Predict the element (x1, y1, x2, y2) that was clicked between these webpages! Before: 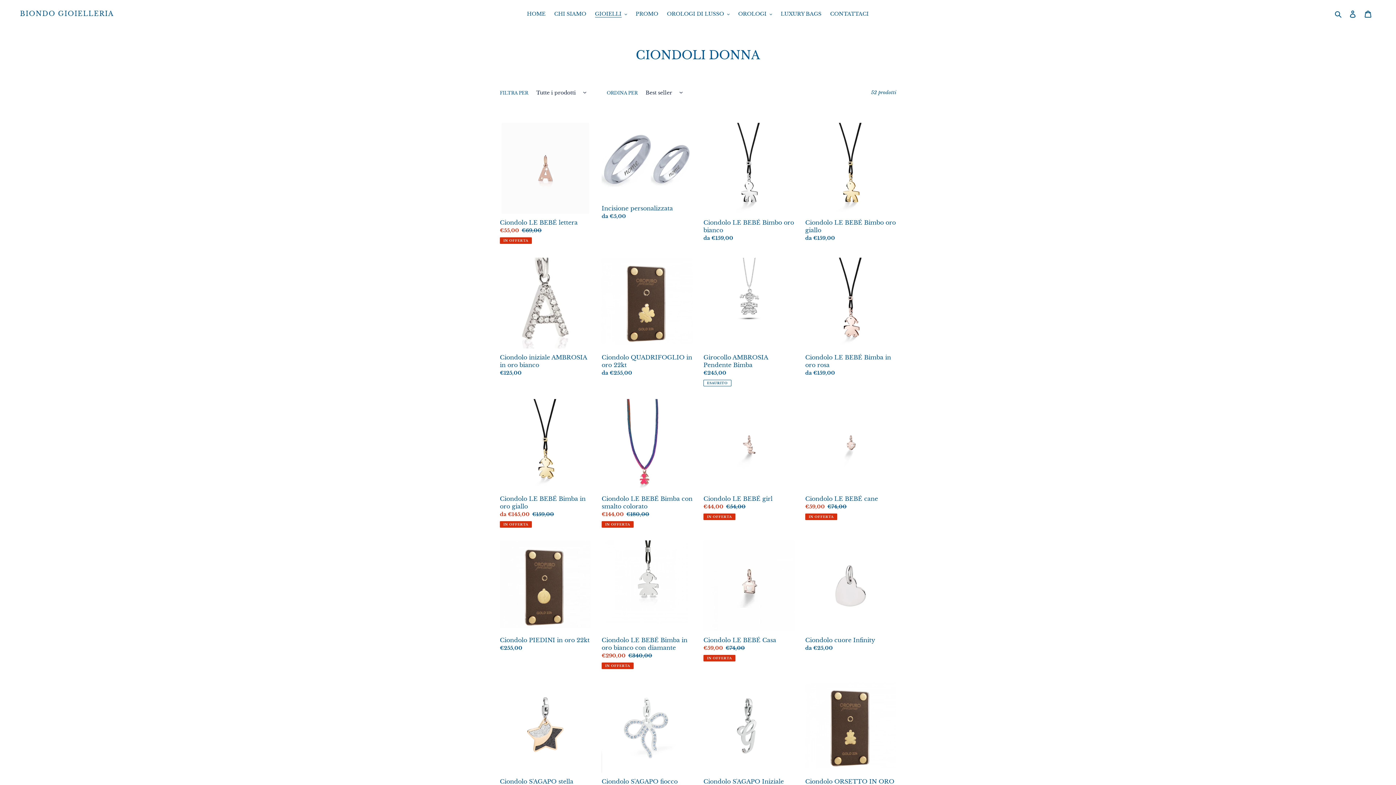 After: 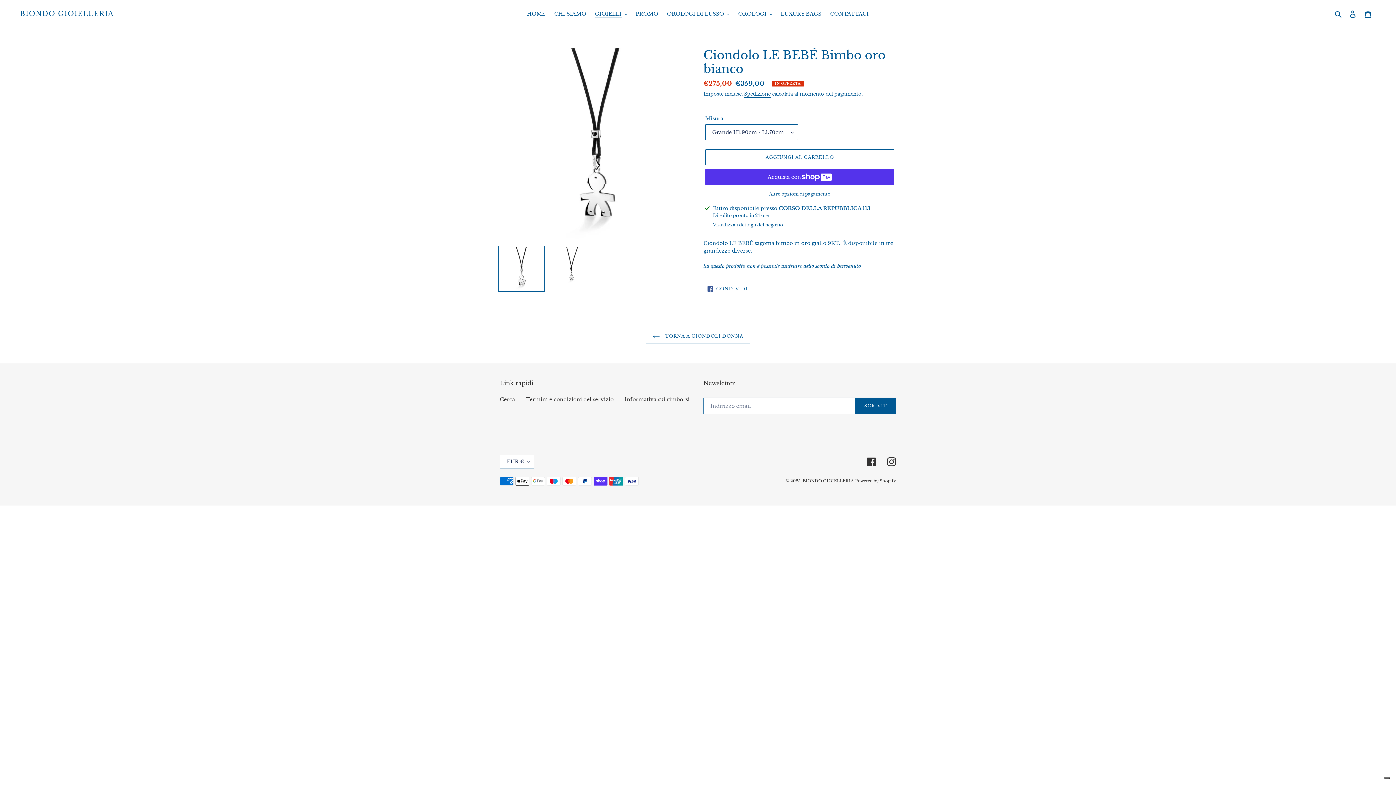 Action: label: Ciondolo LE BEBÉ Bimbo oro bianco bbox: (703, 122, 794, 245)